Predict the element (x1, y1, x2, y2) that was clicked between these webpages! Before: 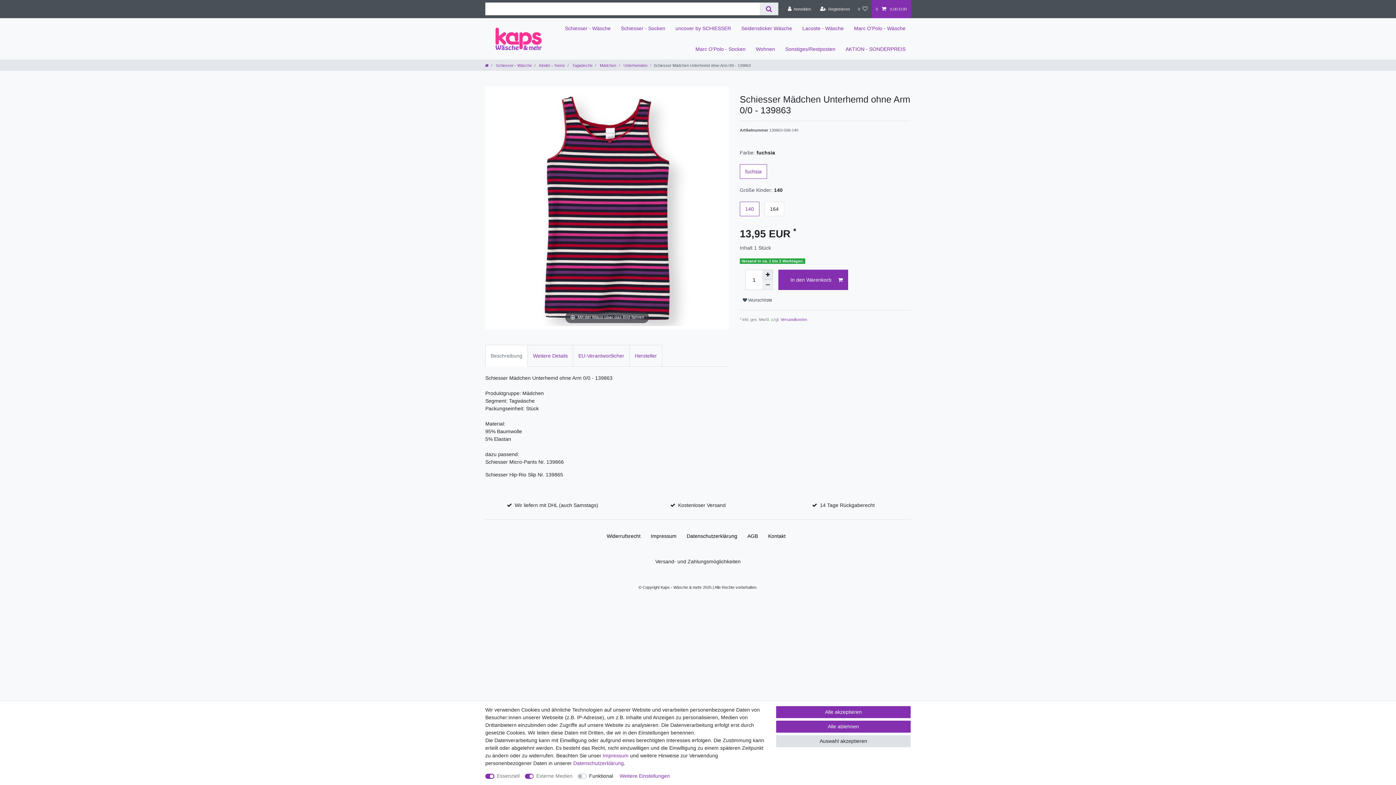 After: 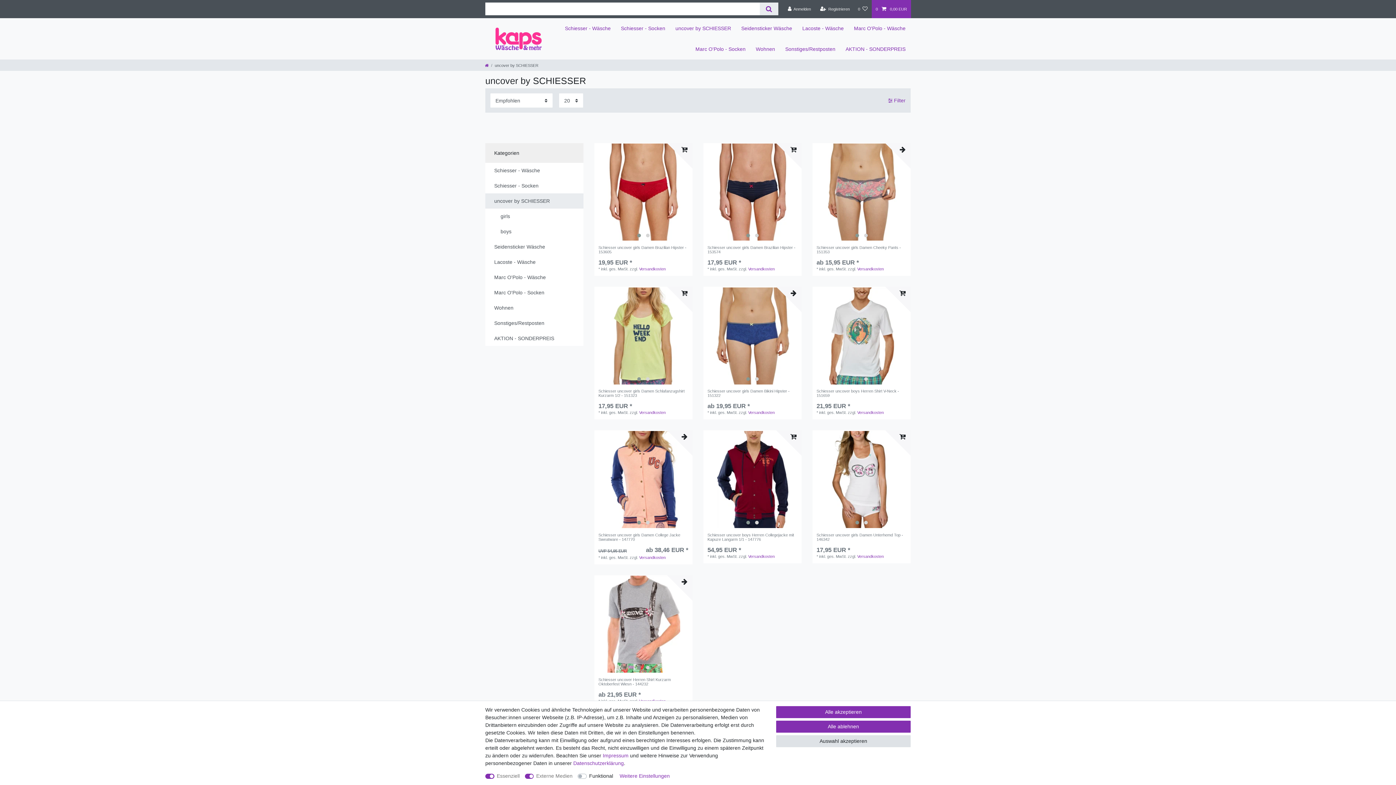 Action: bbox: (670, 18, 736, 38) label: uncover by SCHIESSER